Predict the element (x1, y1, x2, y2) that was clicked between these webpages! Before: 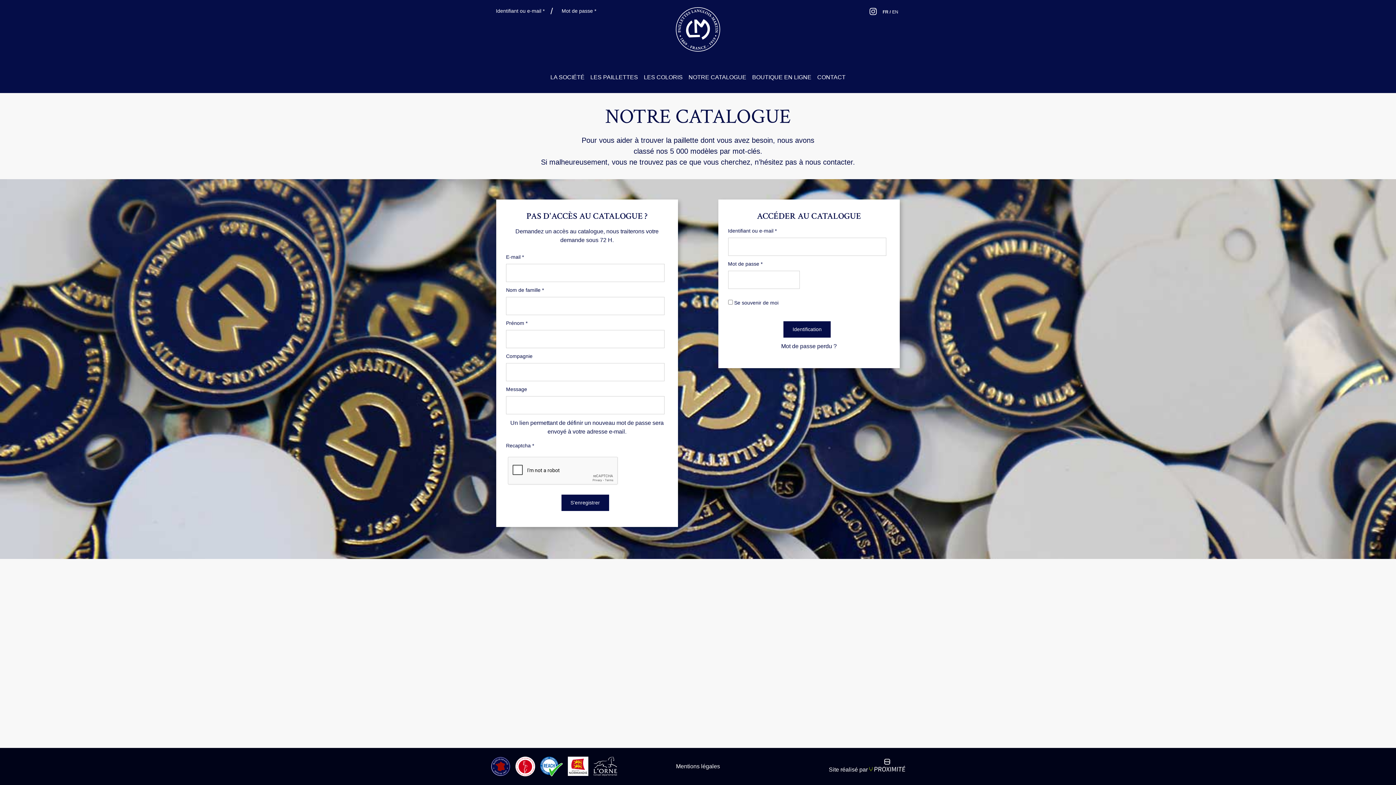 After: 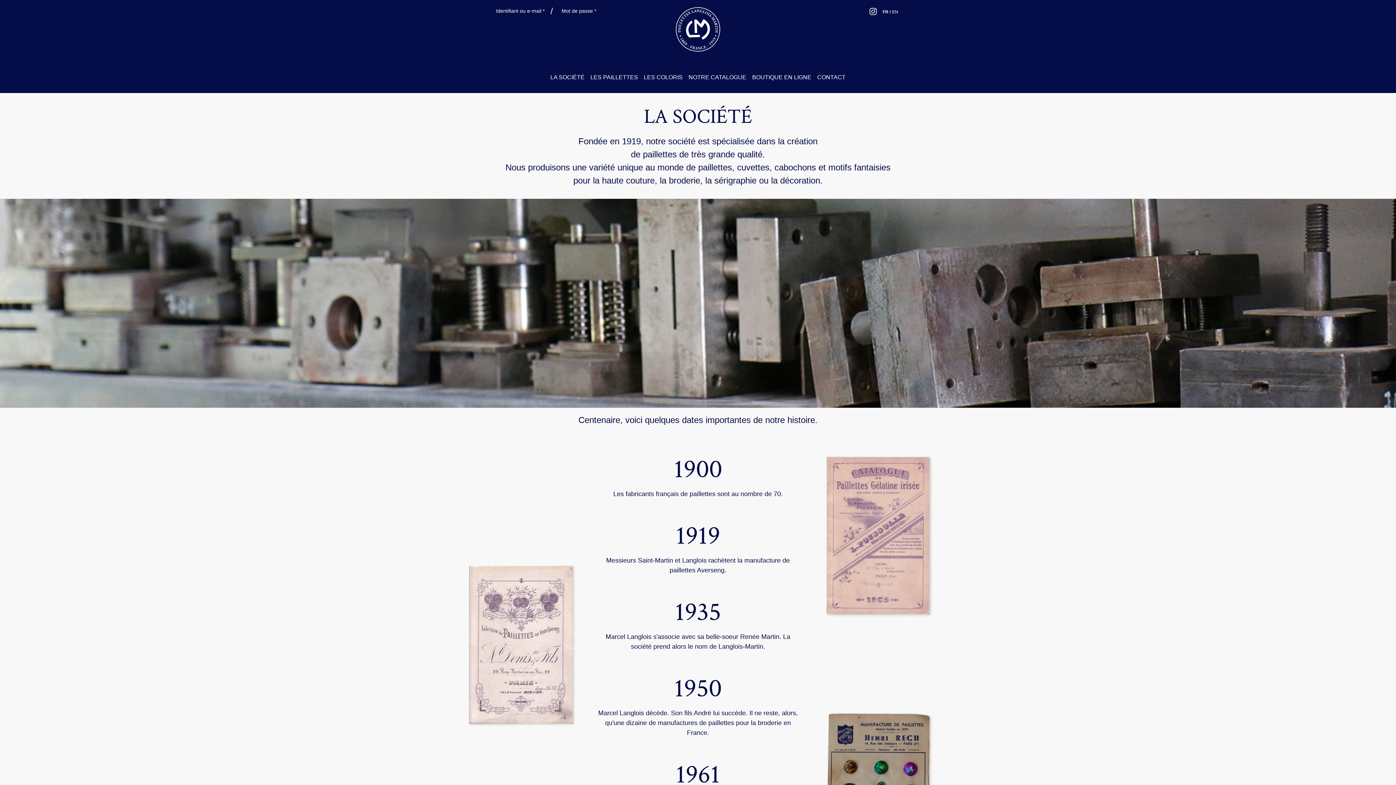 Action: label: LA SOCIÉTÉ bbox: (547, 70, 587, 84)